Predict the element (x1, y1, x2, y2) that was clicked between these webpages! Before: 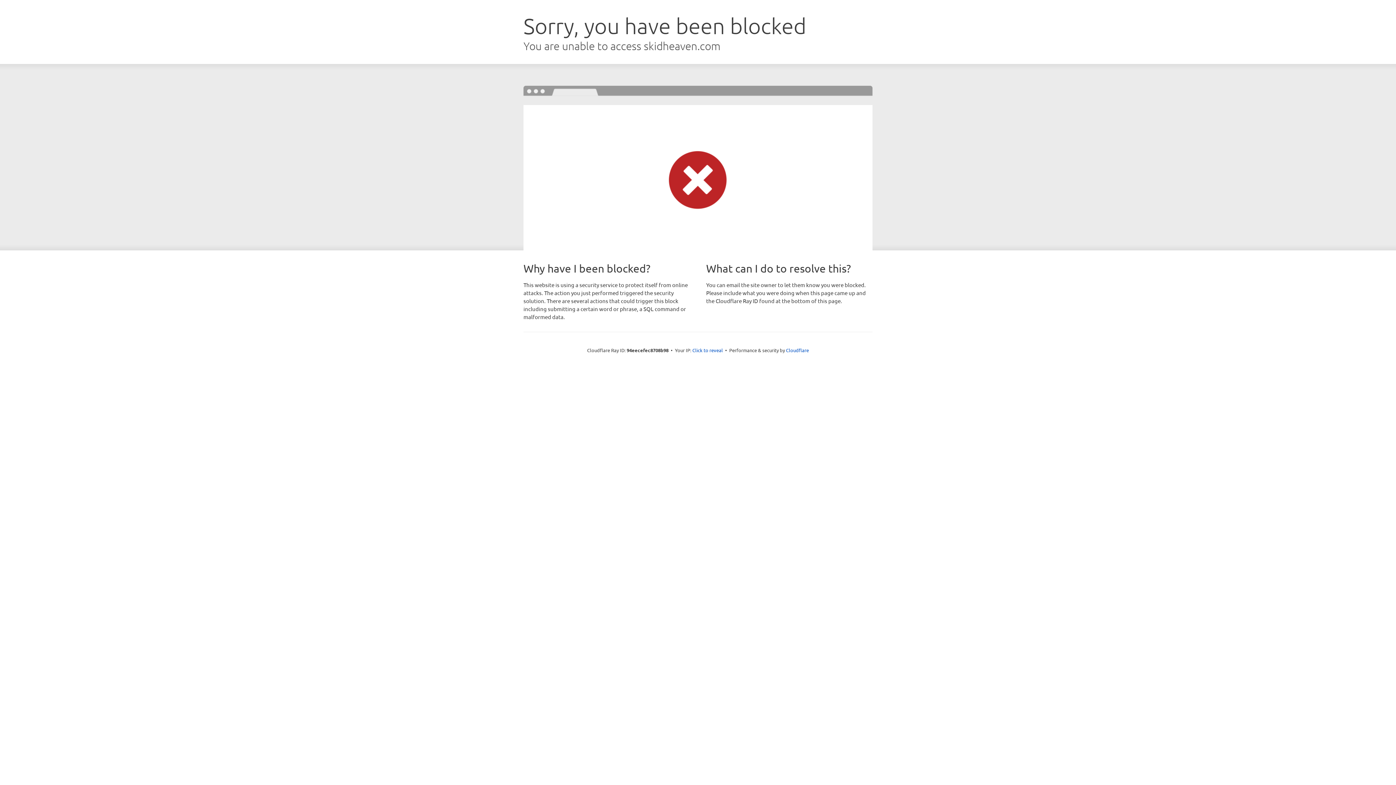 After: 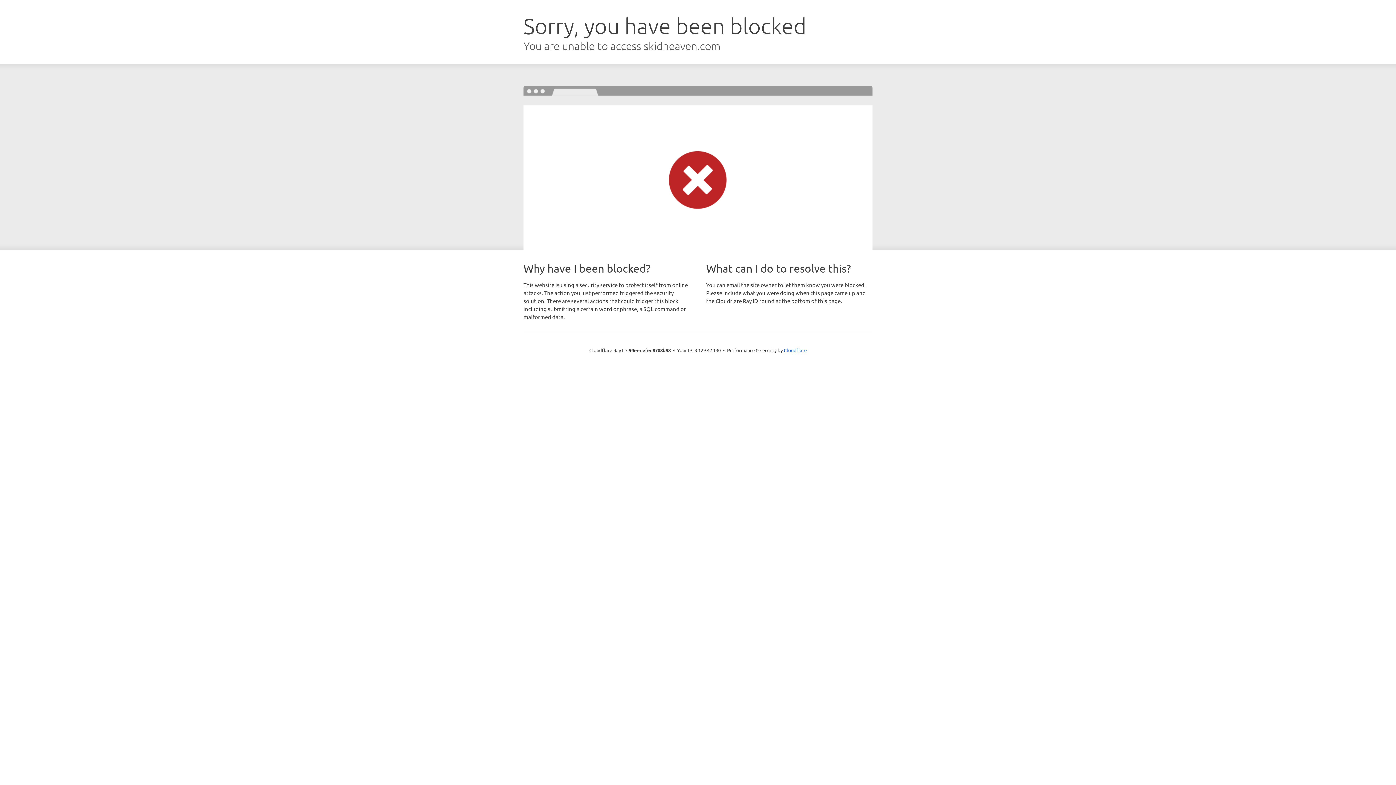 Action: label: Click to reveal bbox: (692, 346, 723, 353)